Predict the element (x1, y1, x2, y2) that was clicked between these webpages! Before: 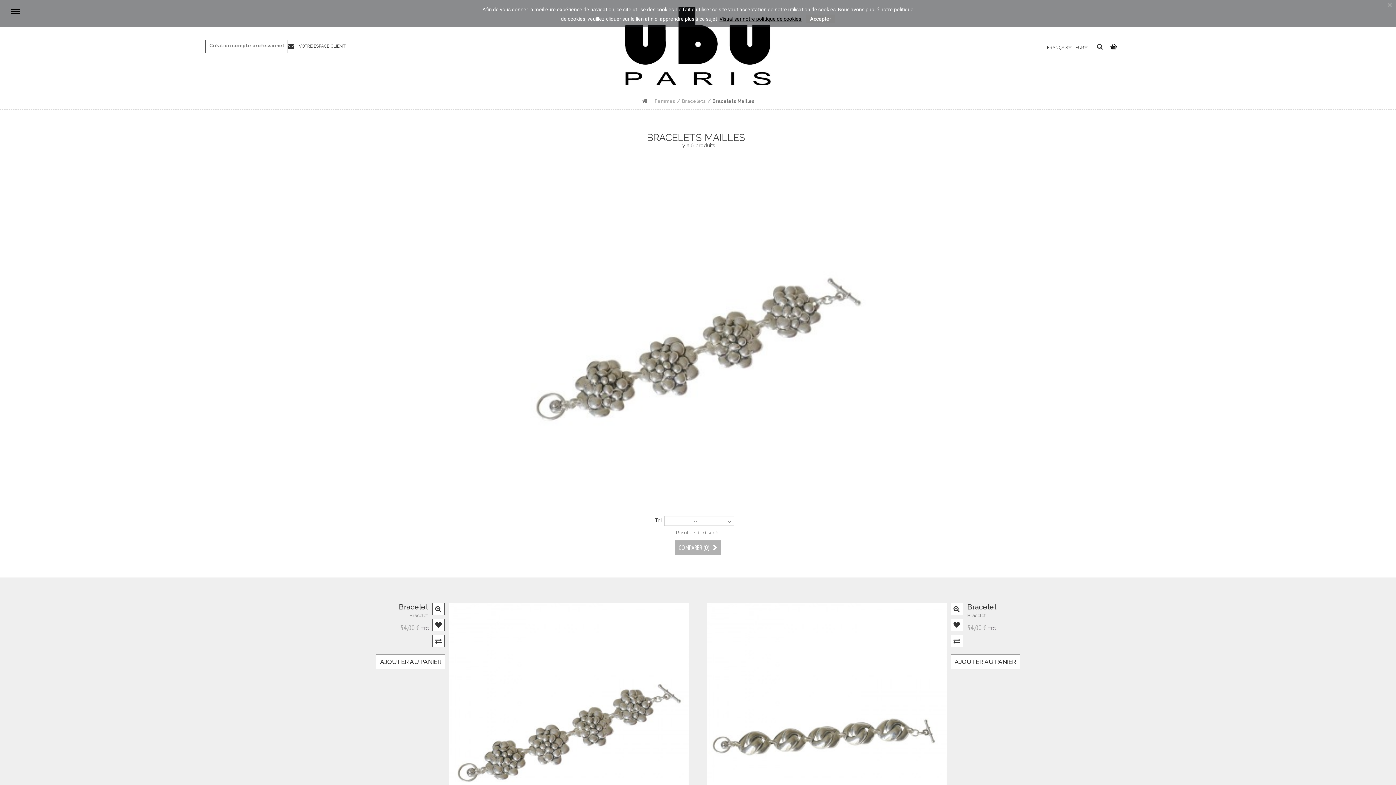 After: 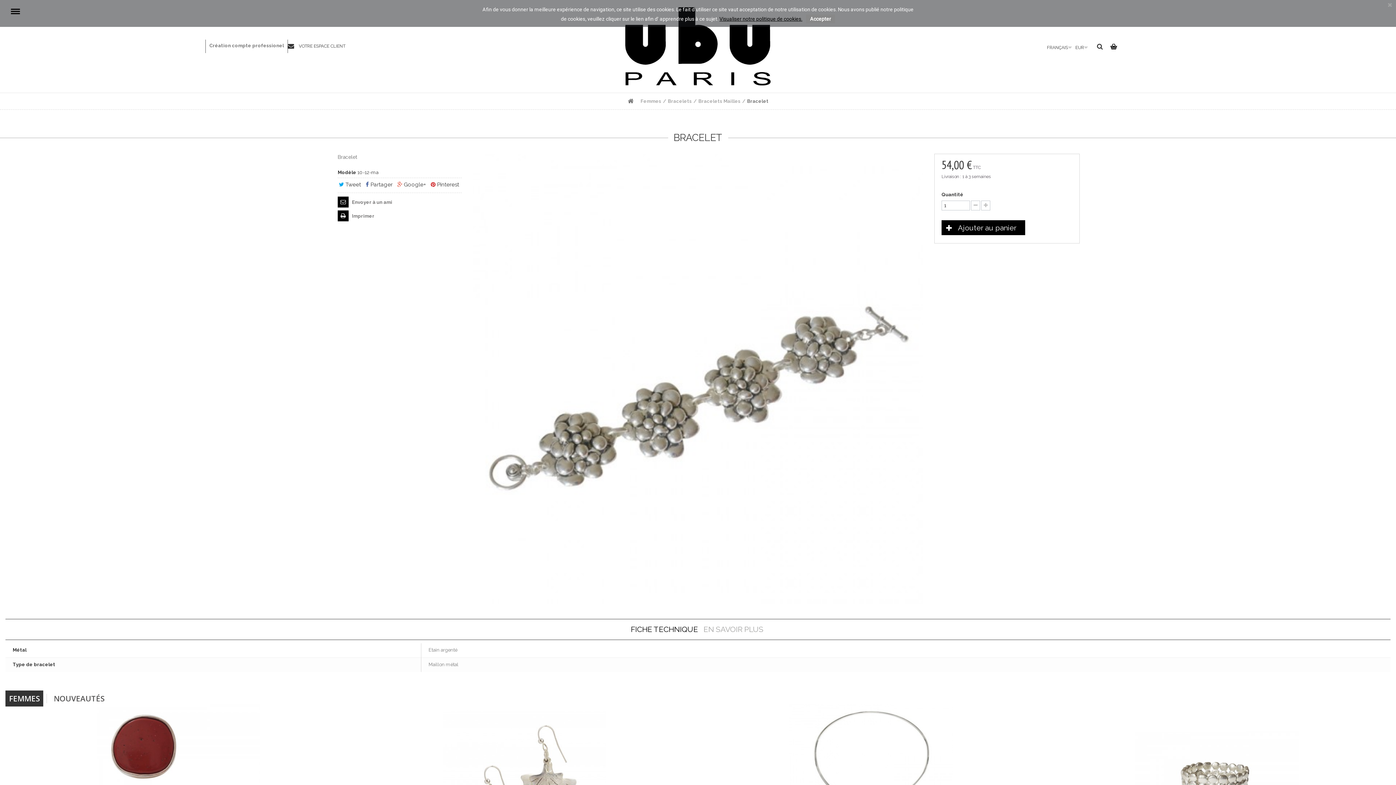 Action: label: Bracelet bbox: (319, 603, 428, 611)